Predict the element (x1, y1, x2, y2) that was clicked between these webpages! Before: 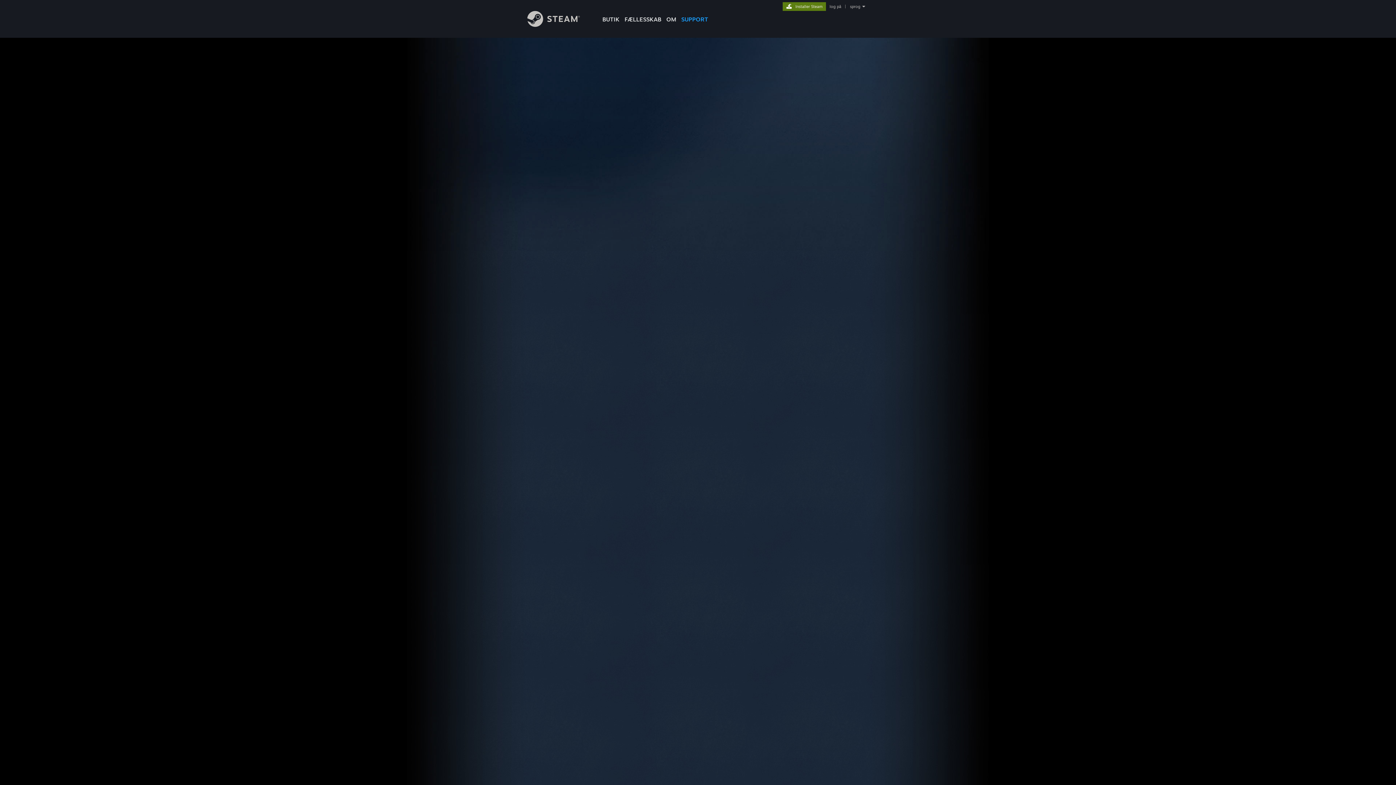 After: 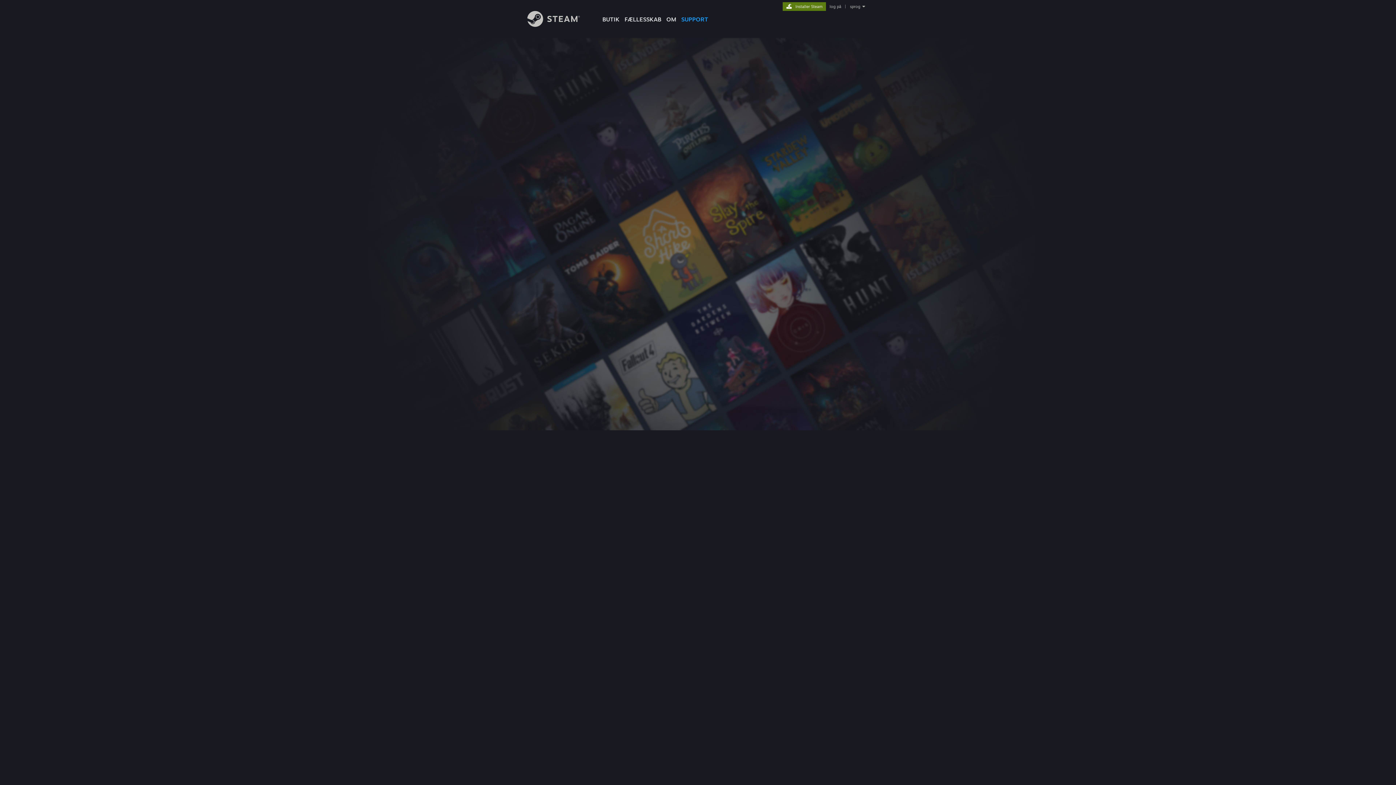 Action: label: log på bbox: (828, 4, 842, 9)